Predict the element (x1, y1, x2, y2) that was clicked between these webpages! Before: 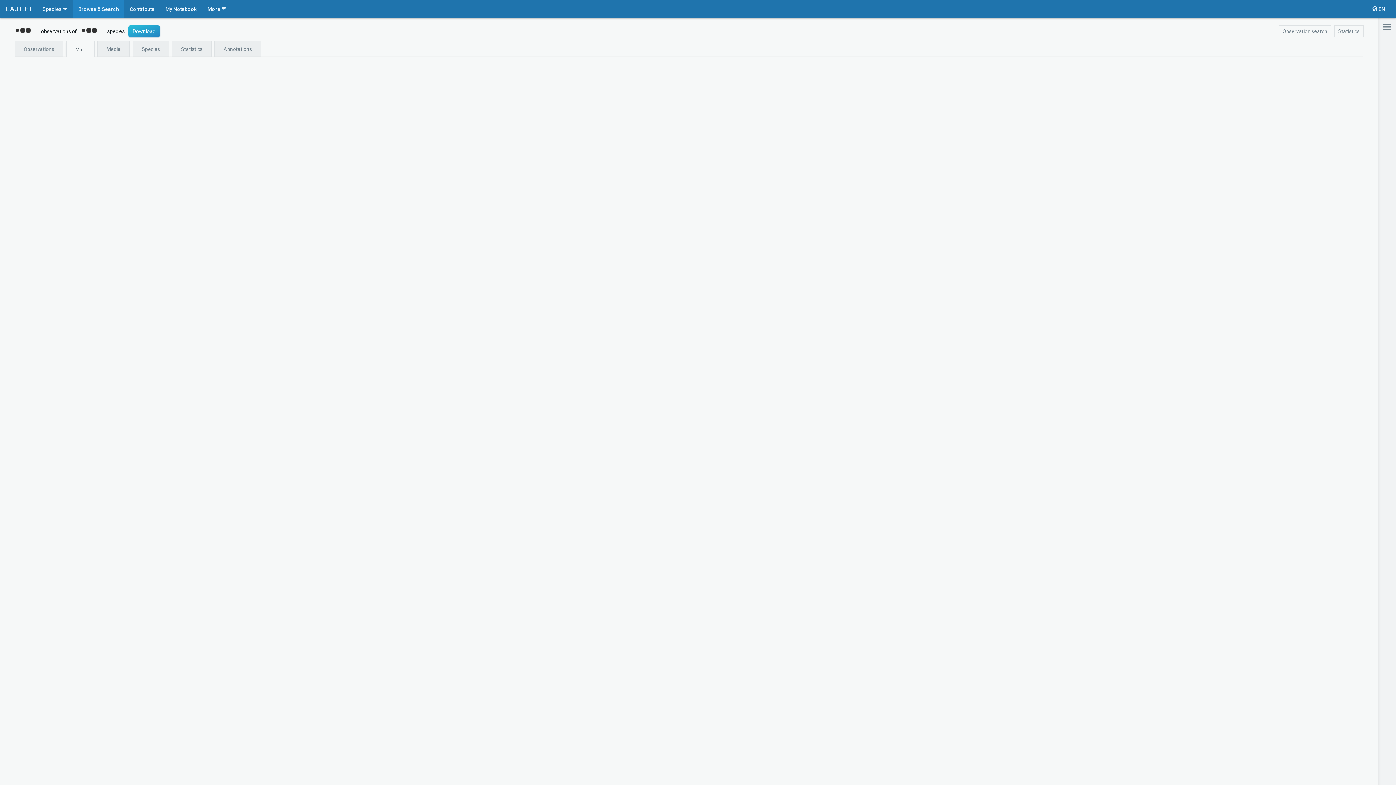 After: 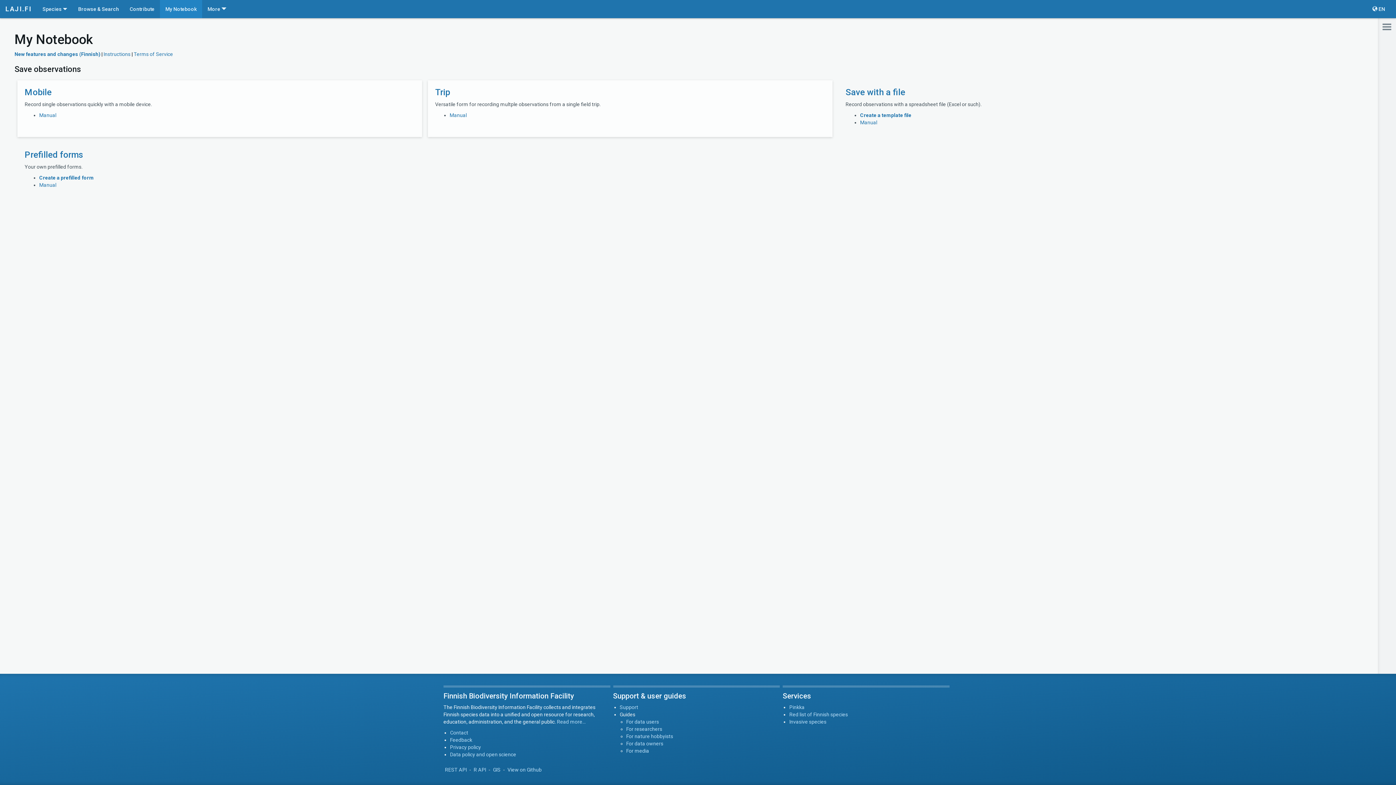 Action: label: My Notebook bbox: (160, 0, 202, 18)